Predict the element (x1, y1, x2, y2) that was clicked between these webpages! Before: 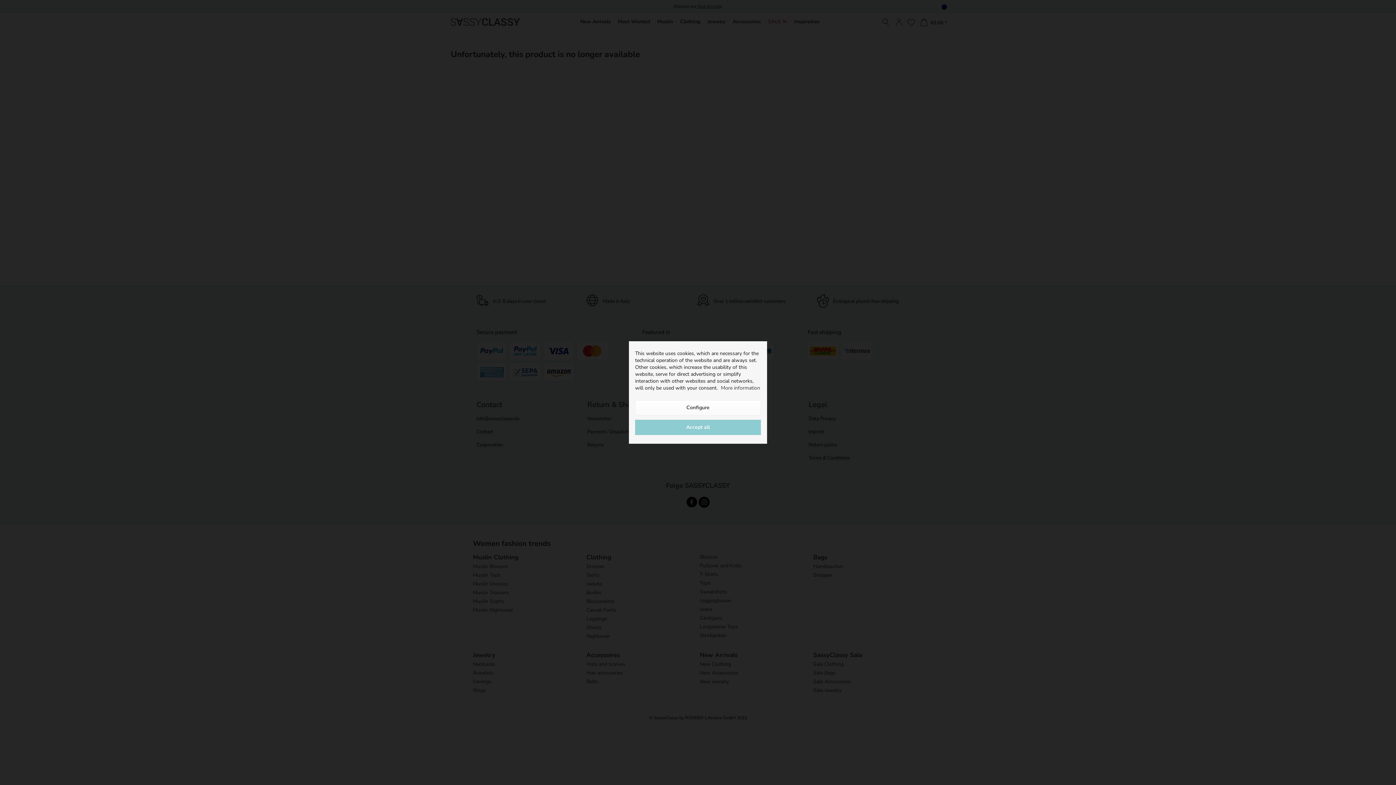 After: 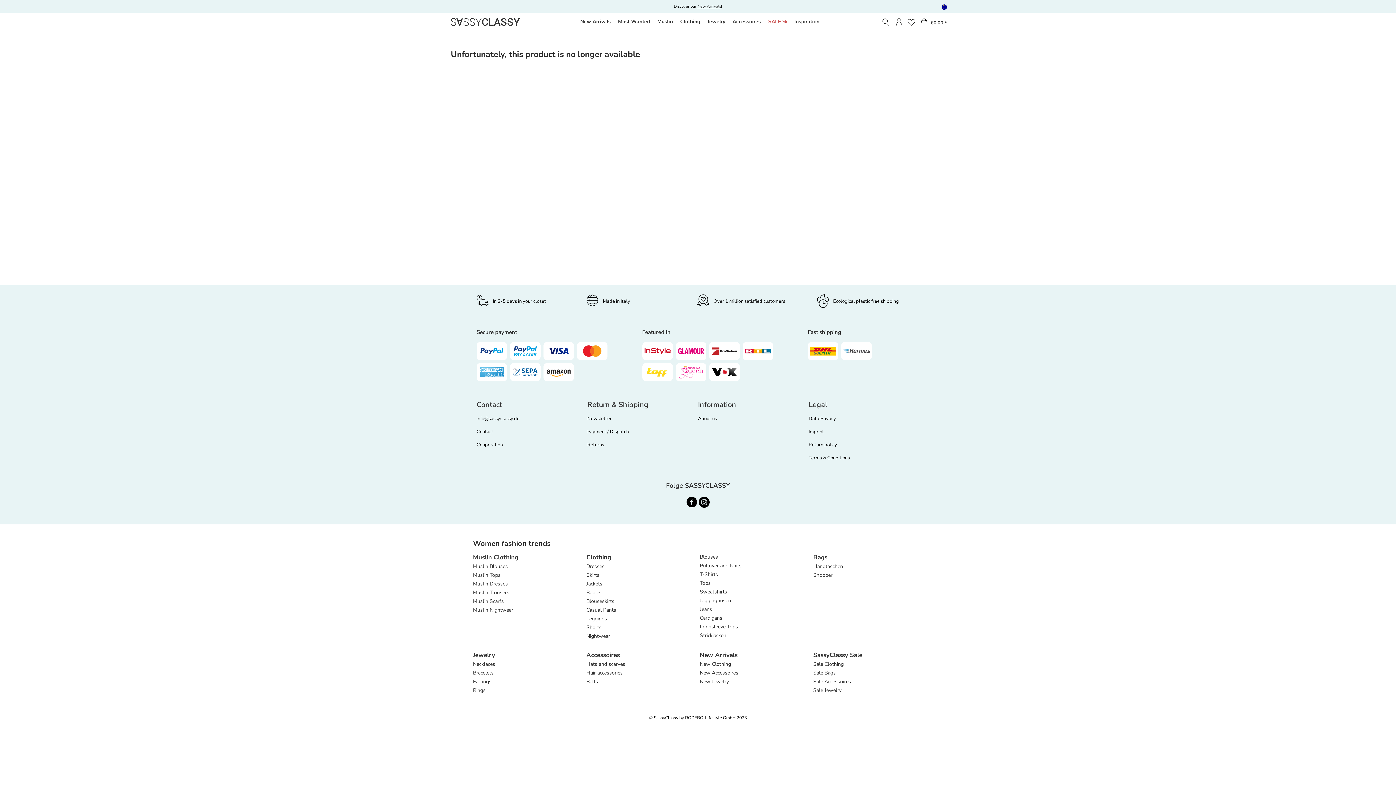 Action: label: Accept all bbox: (635, 420, 761, 435)